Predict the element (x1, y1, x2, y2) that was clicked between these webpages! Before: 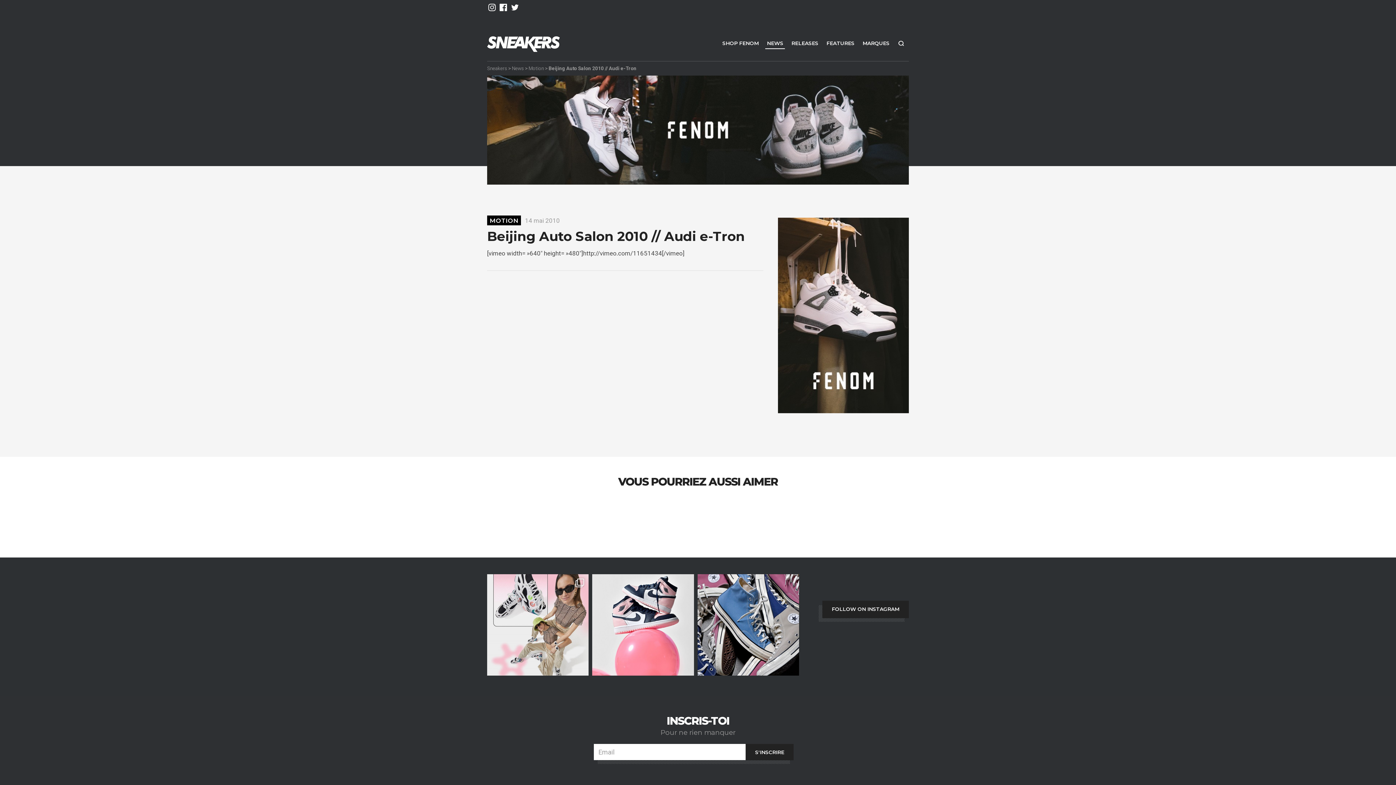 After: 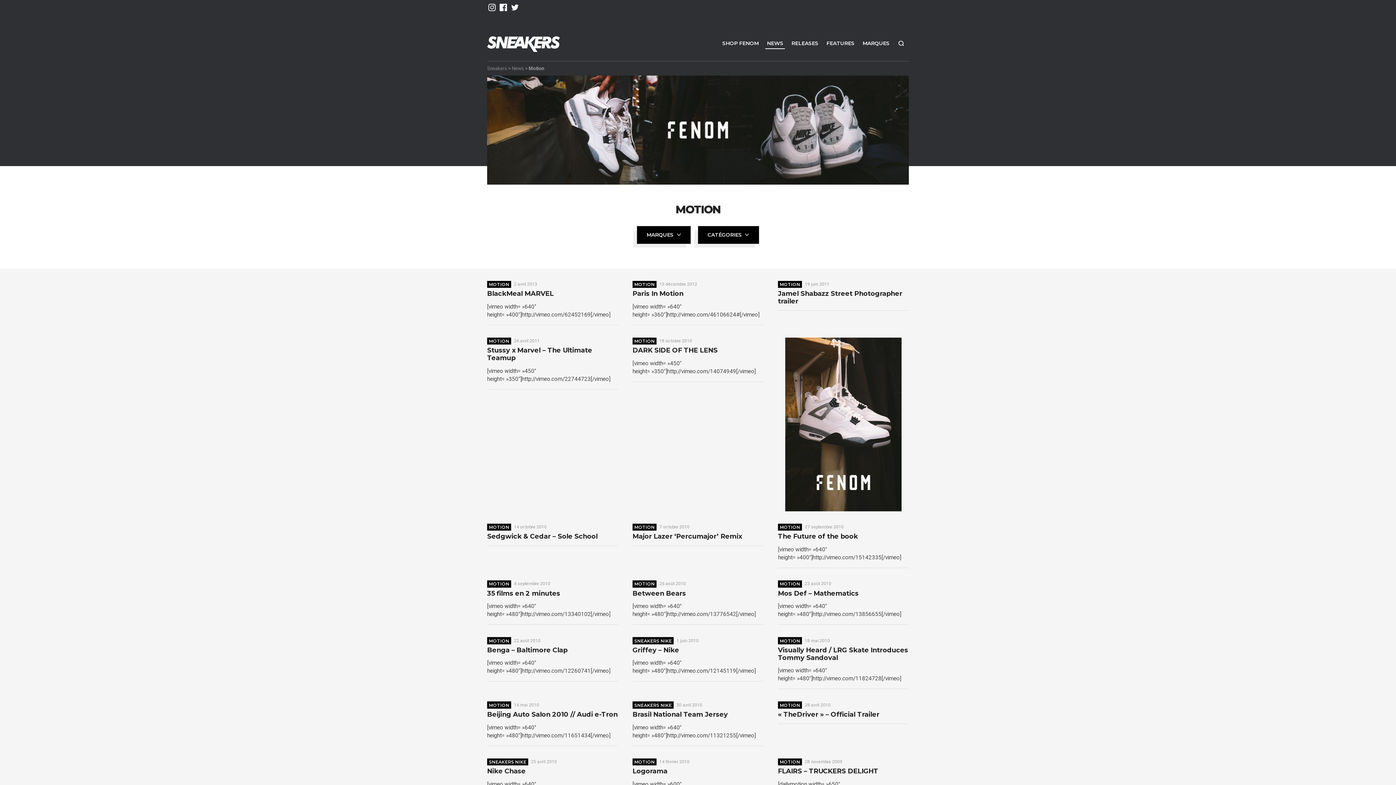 Action: bbox: (528, 65, 544, 71) label: Motion